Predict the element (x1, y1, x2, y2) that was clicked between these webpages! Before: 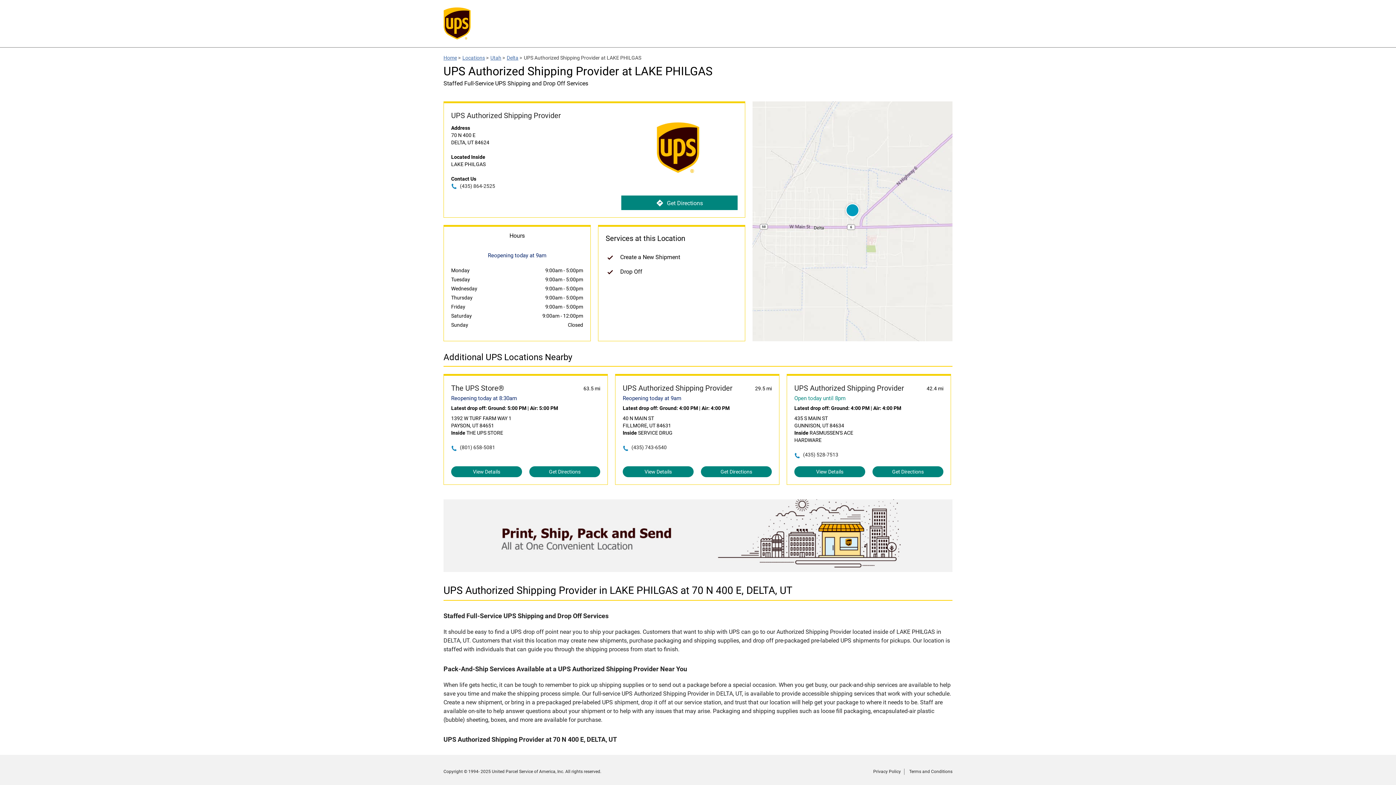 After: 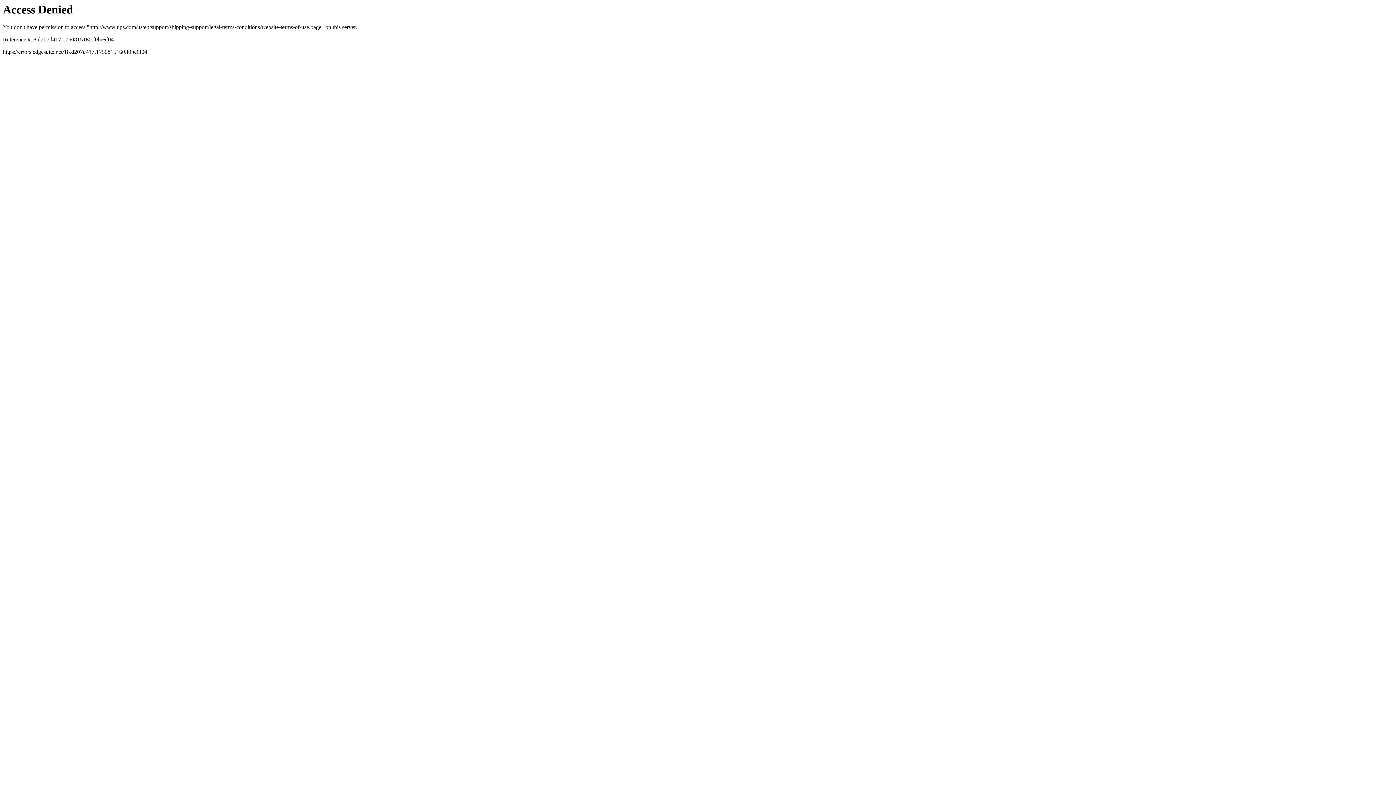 Action: bbox: (909, 769, 952, 774) label: Terms and Conditions